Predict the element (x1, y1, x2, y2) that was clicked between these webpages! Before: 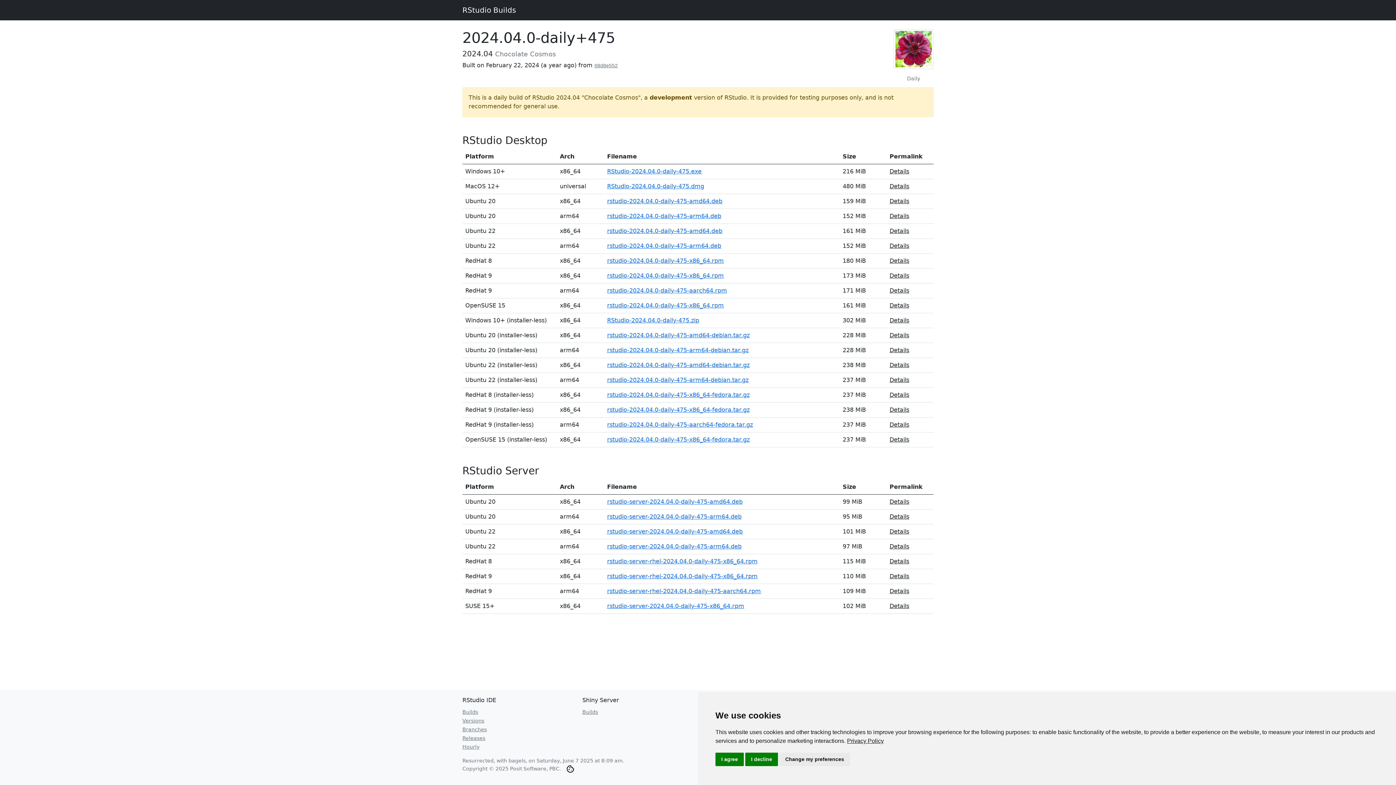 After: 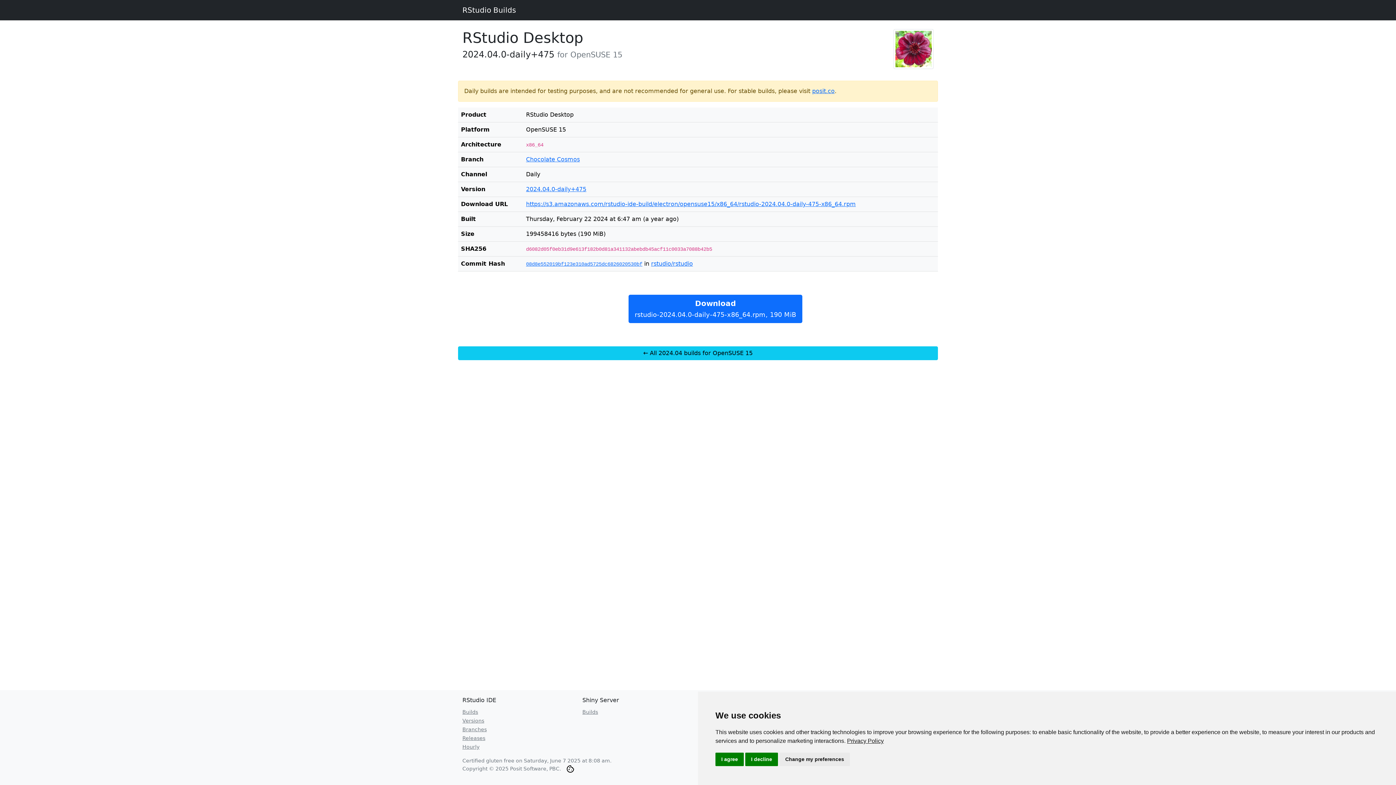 Action: bbox: (889, 302, 909, 309) label: Details